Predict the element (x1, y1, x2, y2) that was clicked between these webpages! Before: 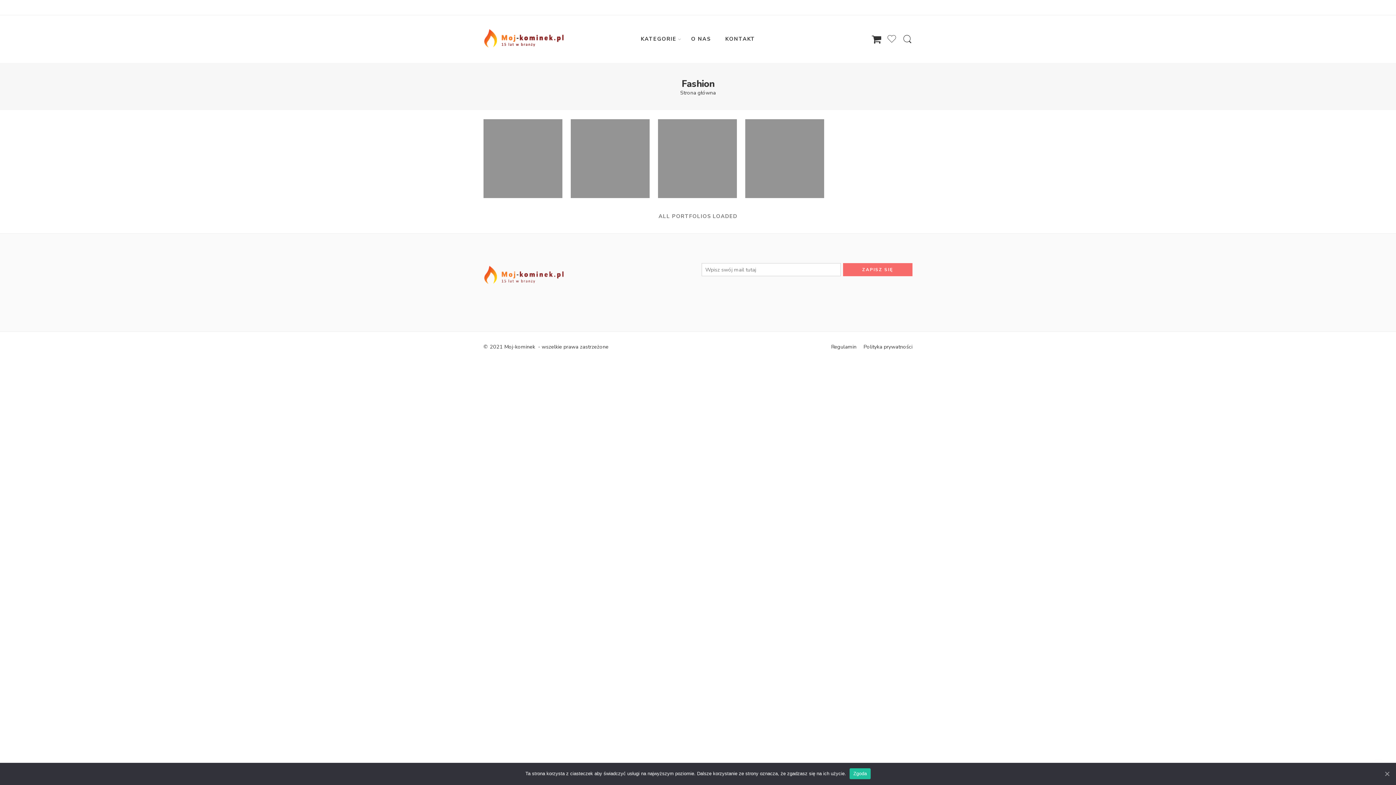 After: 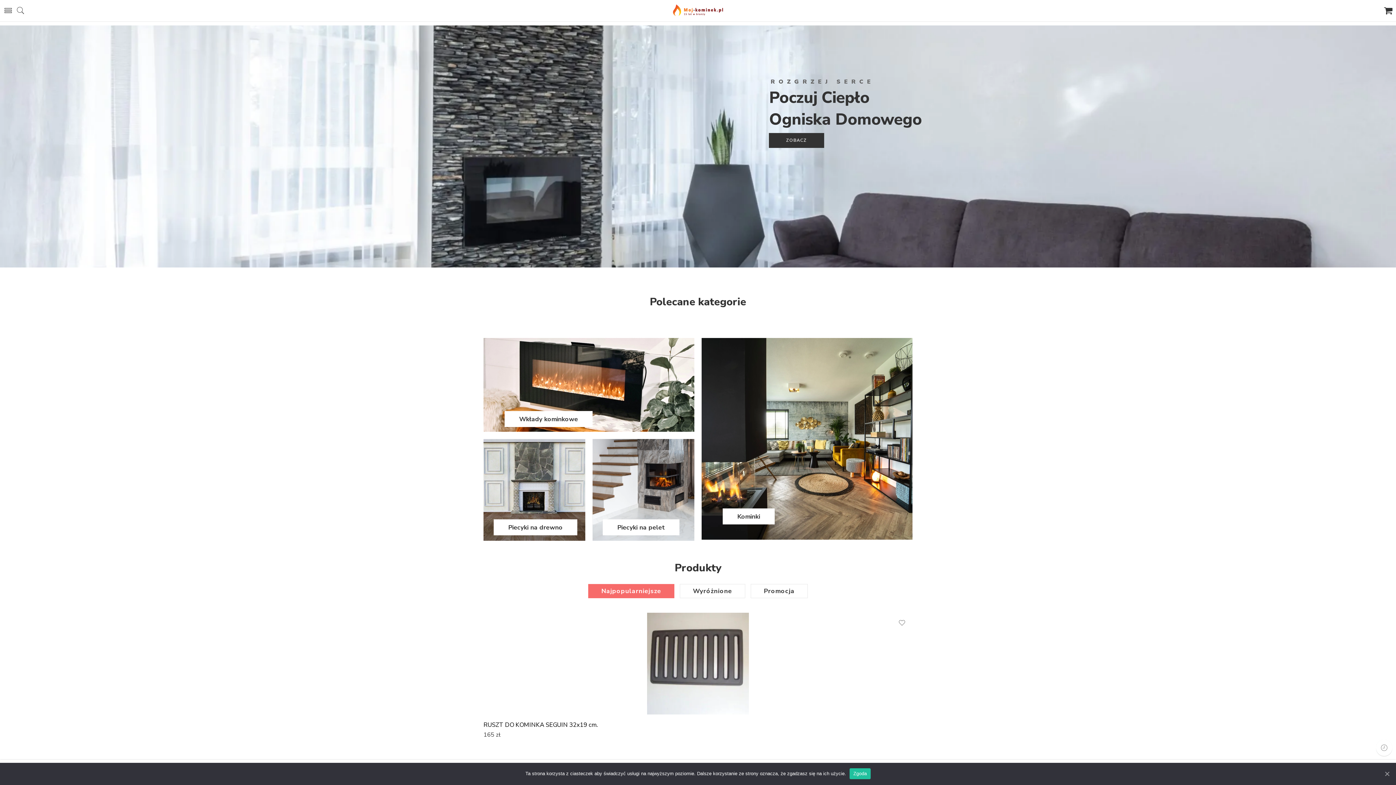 Action: bbox: (483, 26, 564, 52)